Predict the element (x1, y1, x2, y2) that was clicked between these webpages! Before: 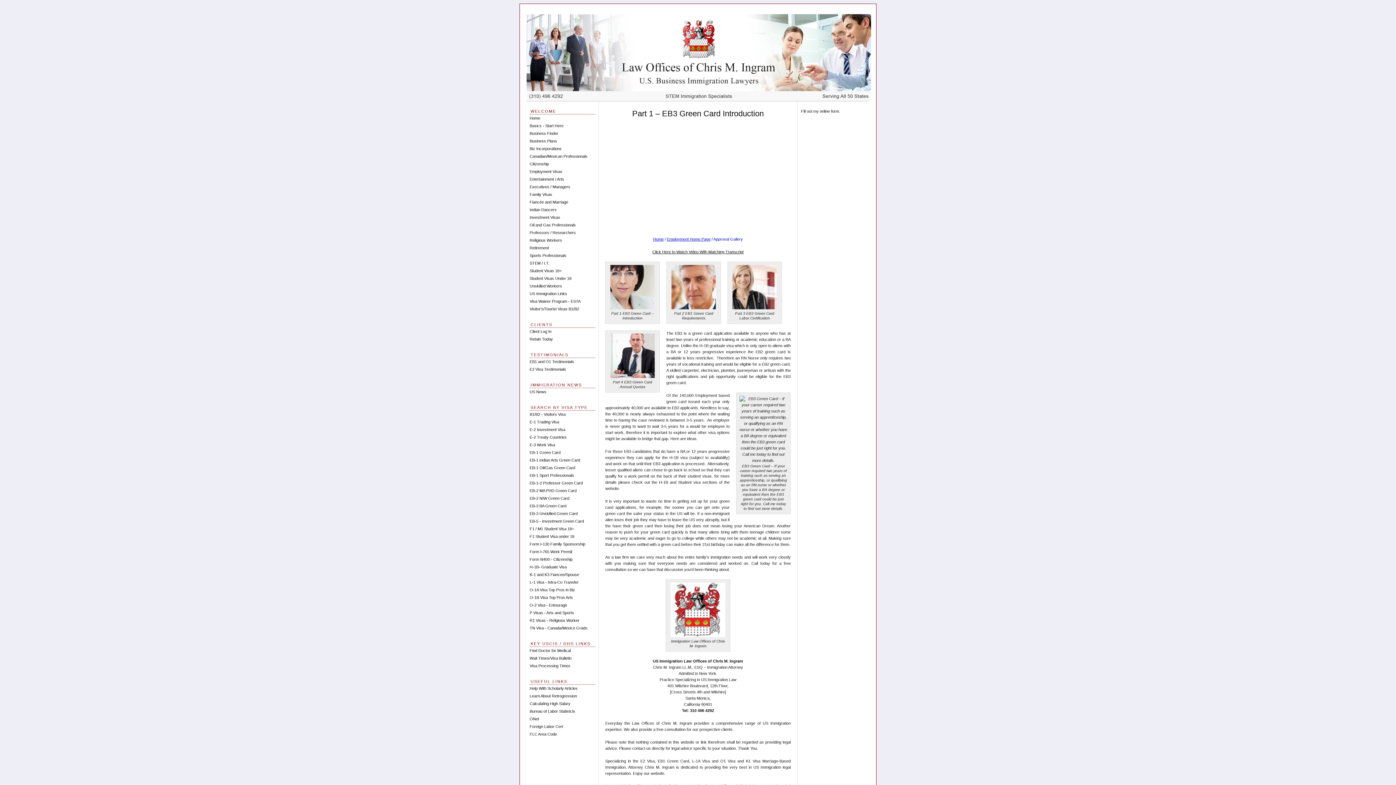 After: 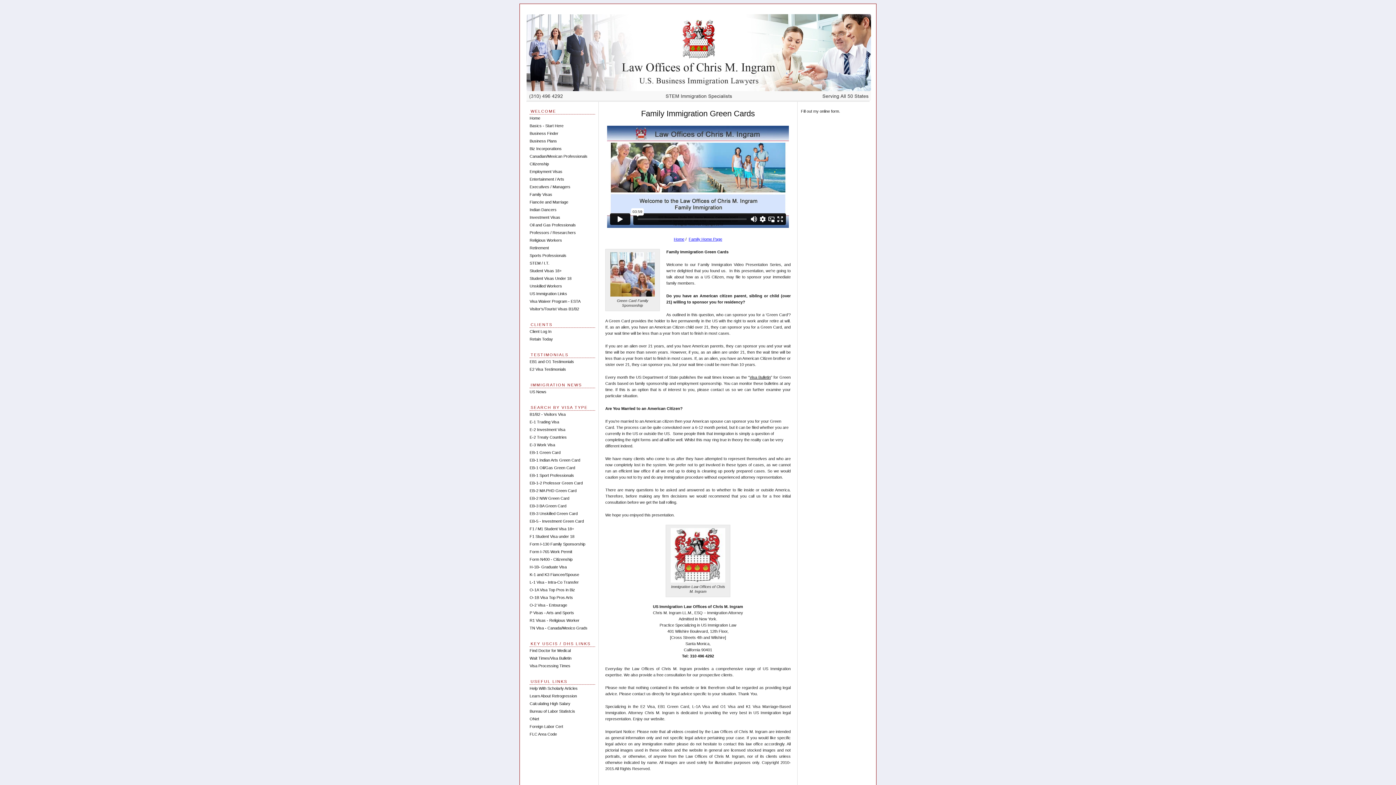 Action: label: Form I-130 Family Sponsorship bbox: (529, 542, 585, 546)